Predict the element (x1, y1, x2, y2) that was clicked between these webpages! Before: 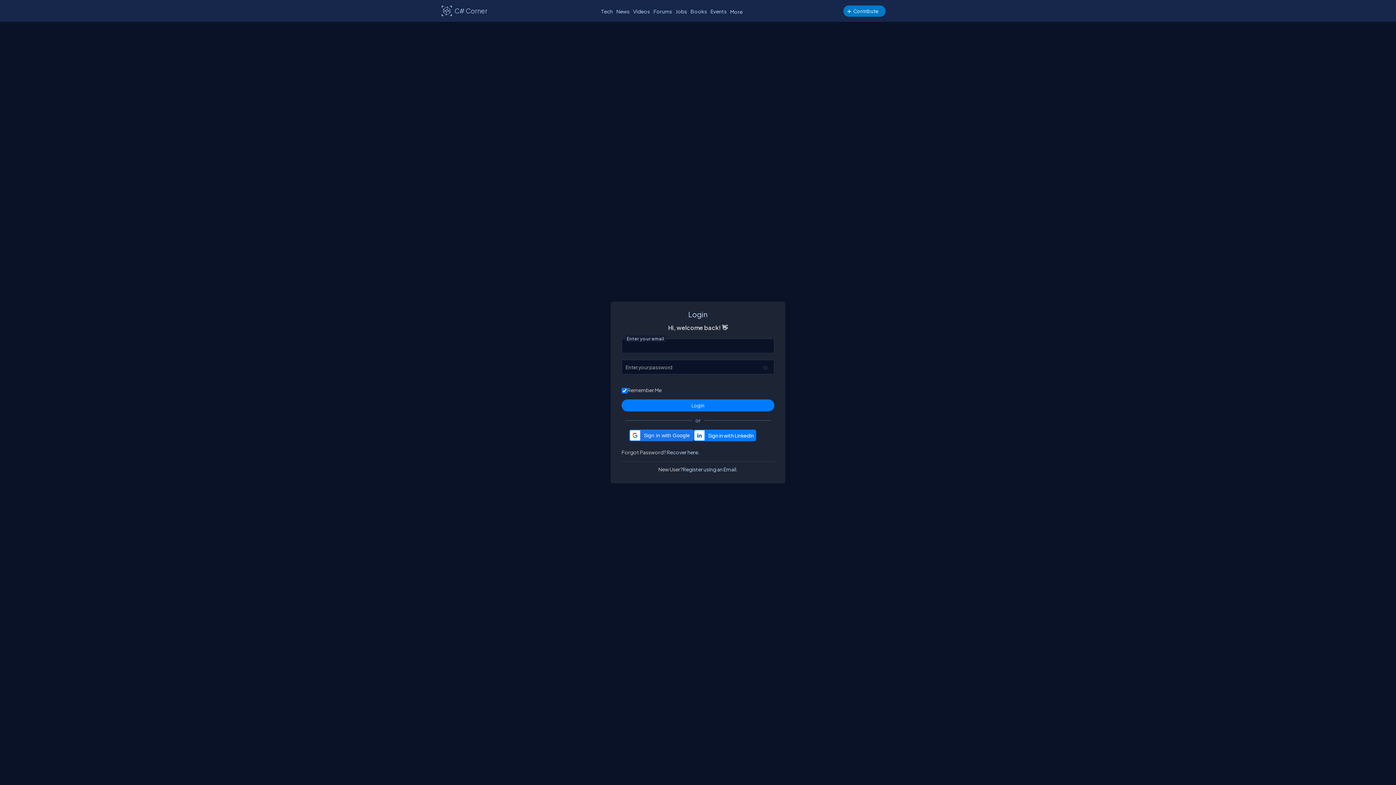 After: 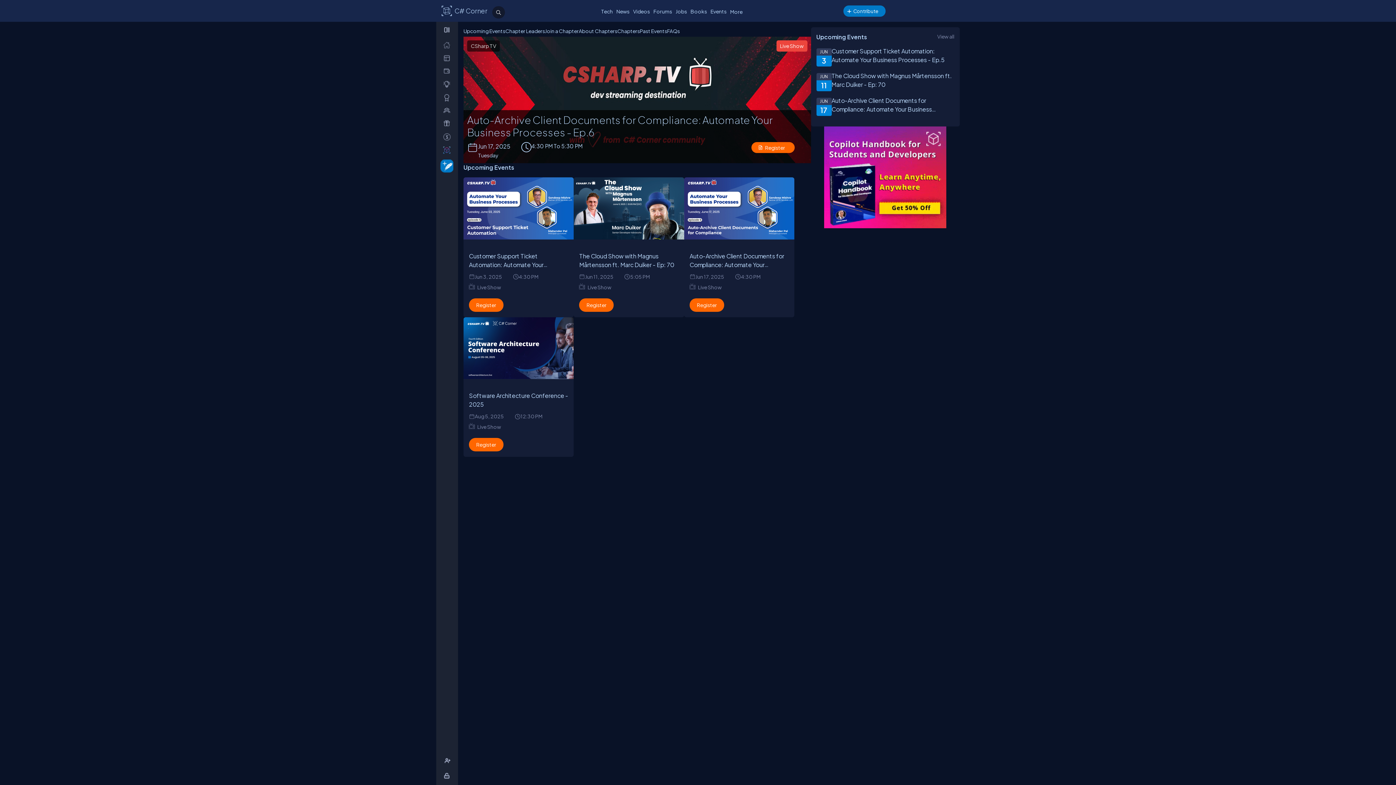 Action: bbox: (708, 6, 728, 16) label: Events